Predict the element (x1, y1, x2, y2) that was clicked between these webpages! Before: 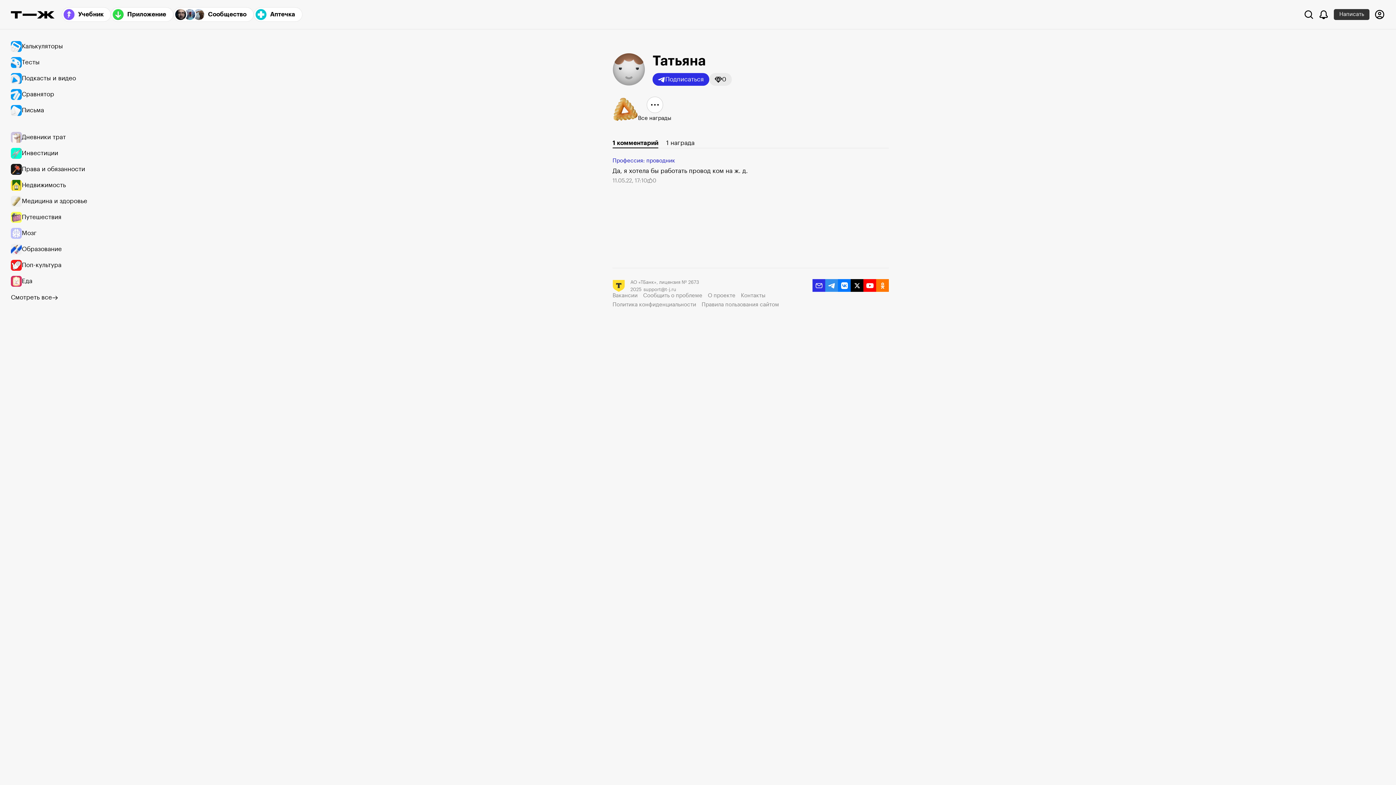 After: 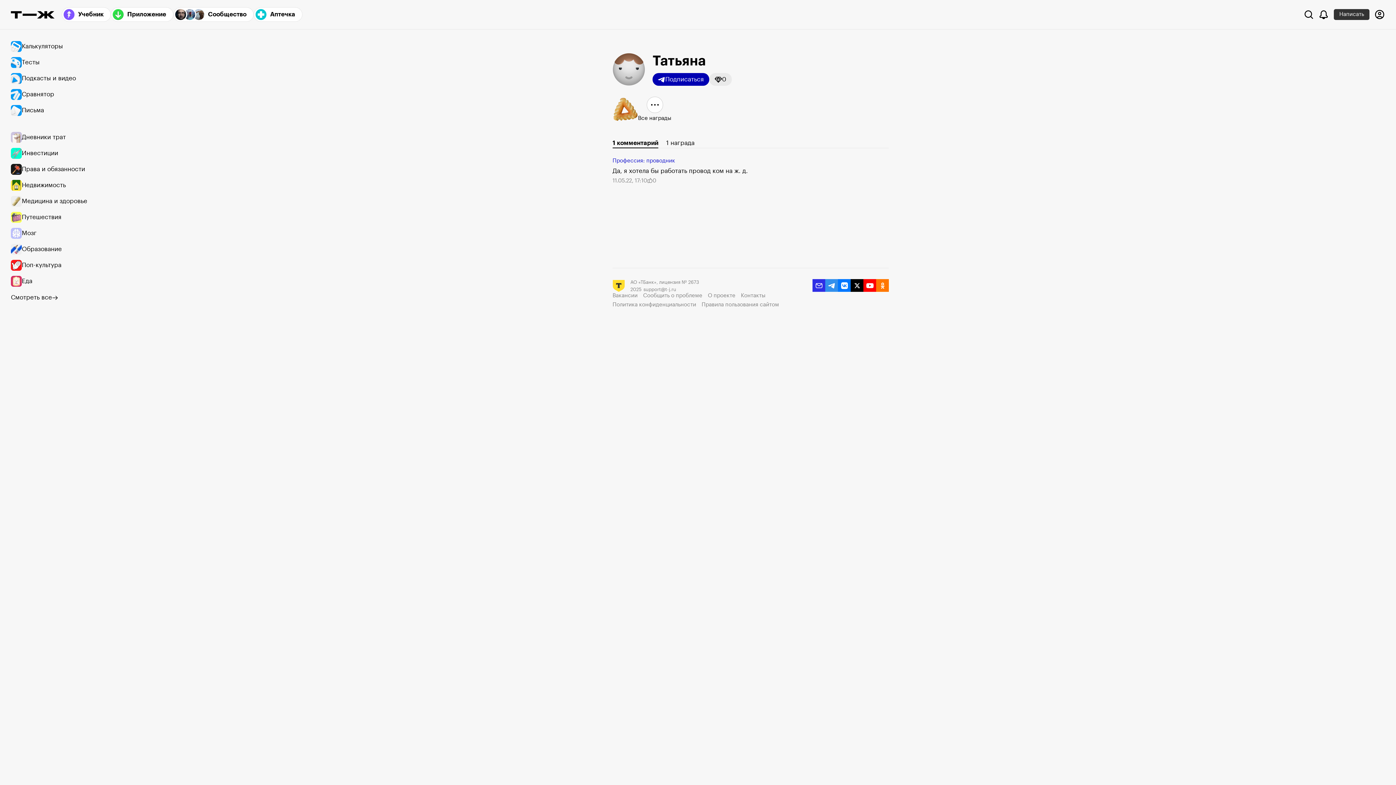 Action: label: Подписаться bbox: (652, 73, 709, 85)